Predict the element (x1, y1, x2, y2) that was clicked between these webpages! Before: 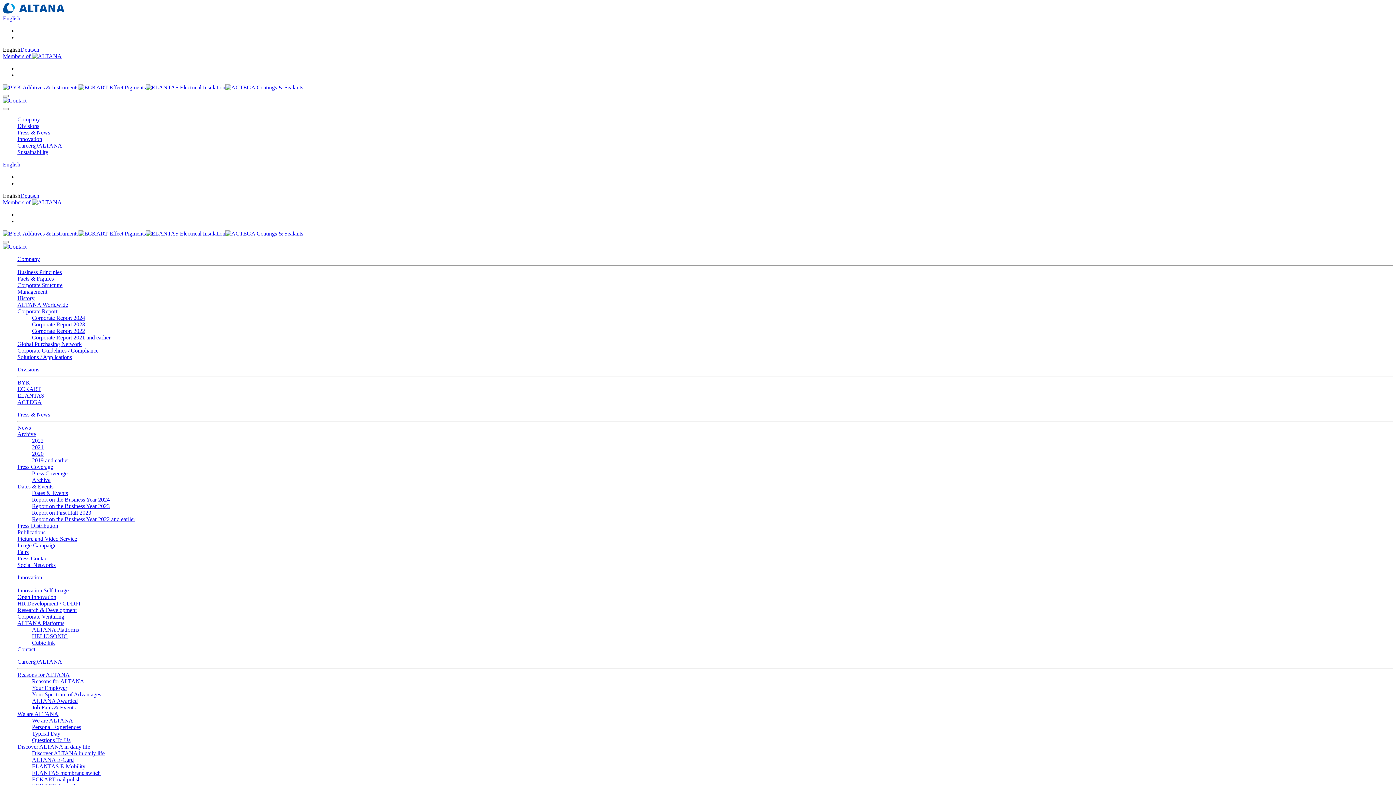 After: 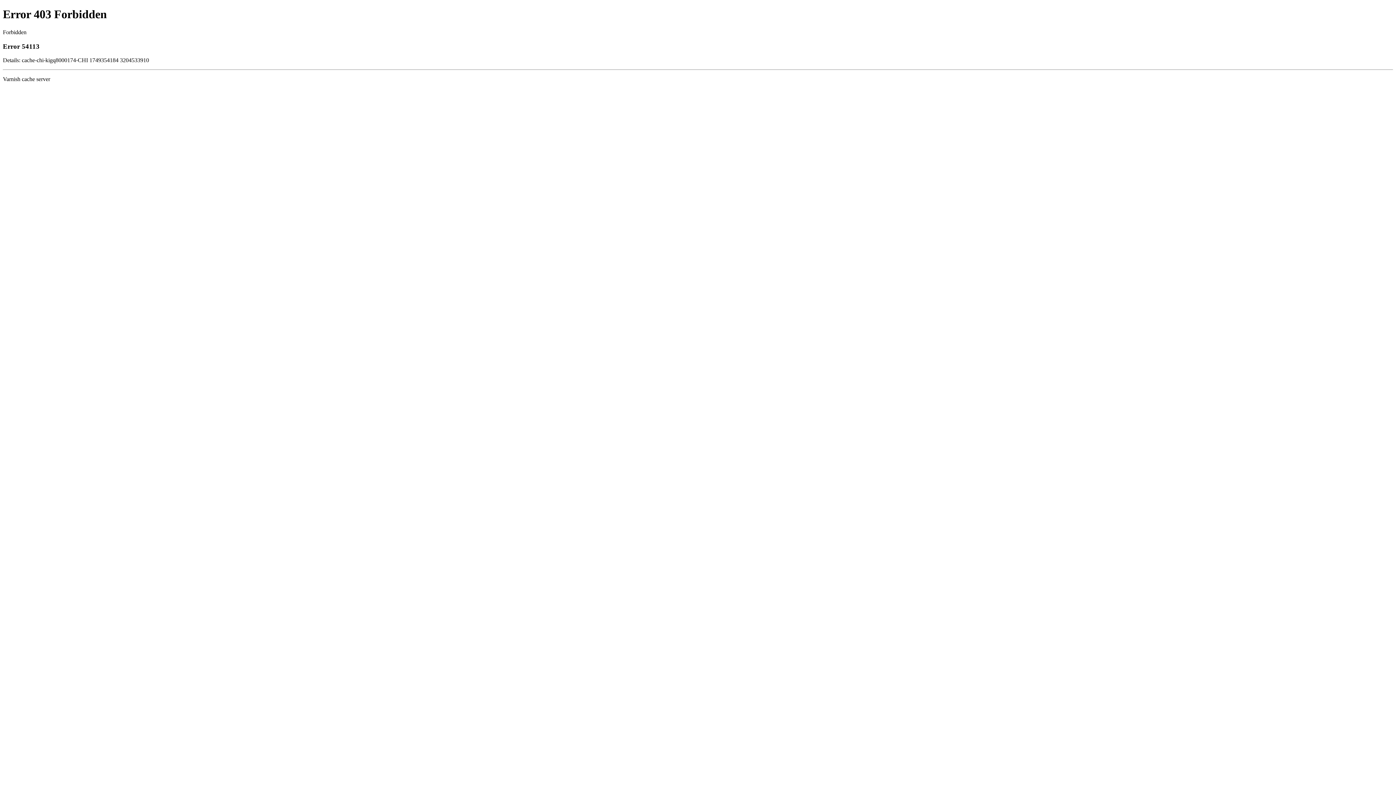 Action: bbox: (78, 84, 145, 90)